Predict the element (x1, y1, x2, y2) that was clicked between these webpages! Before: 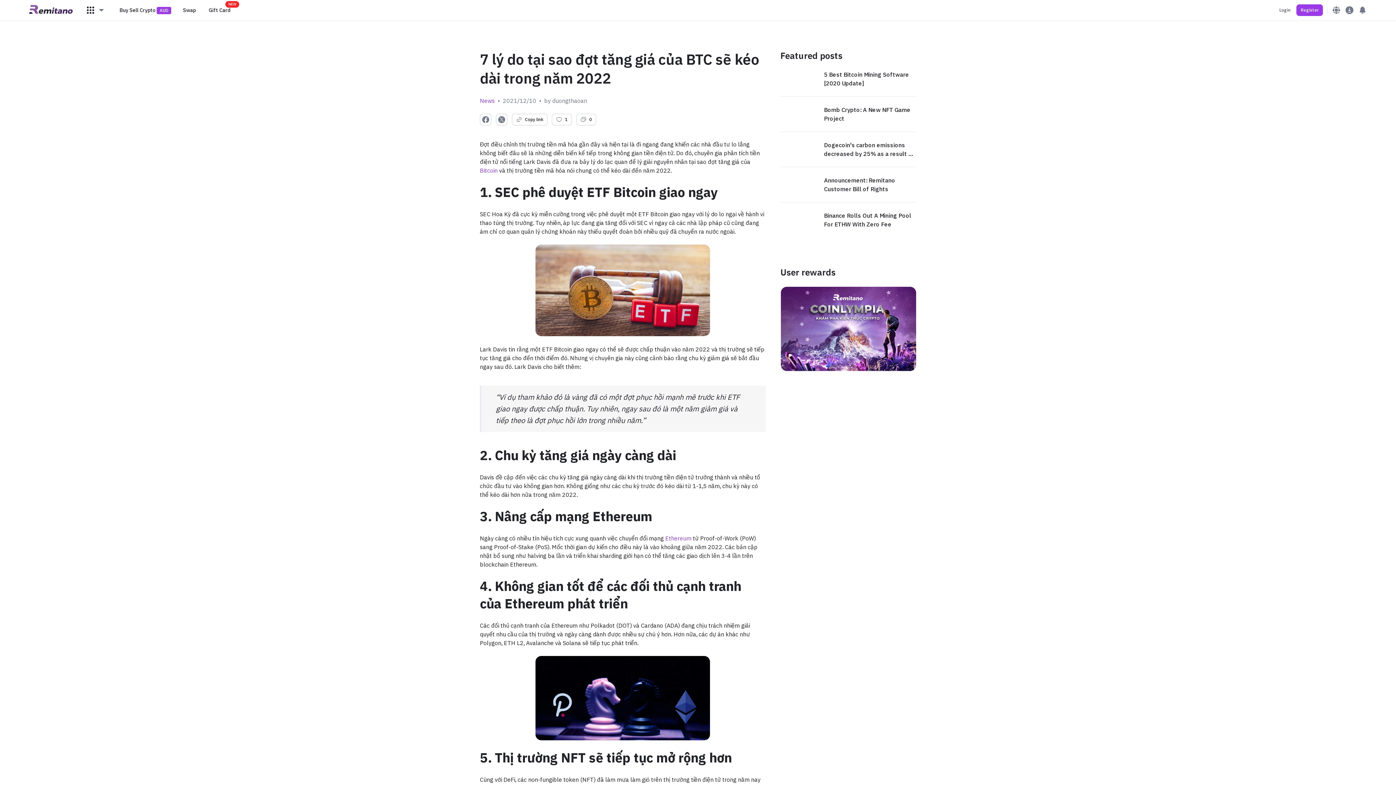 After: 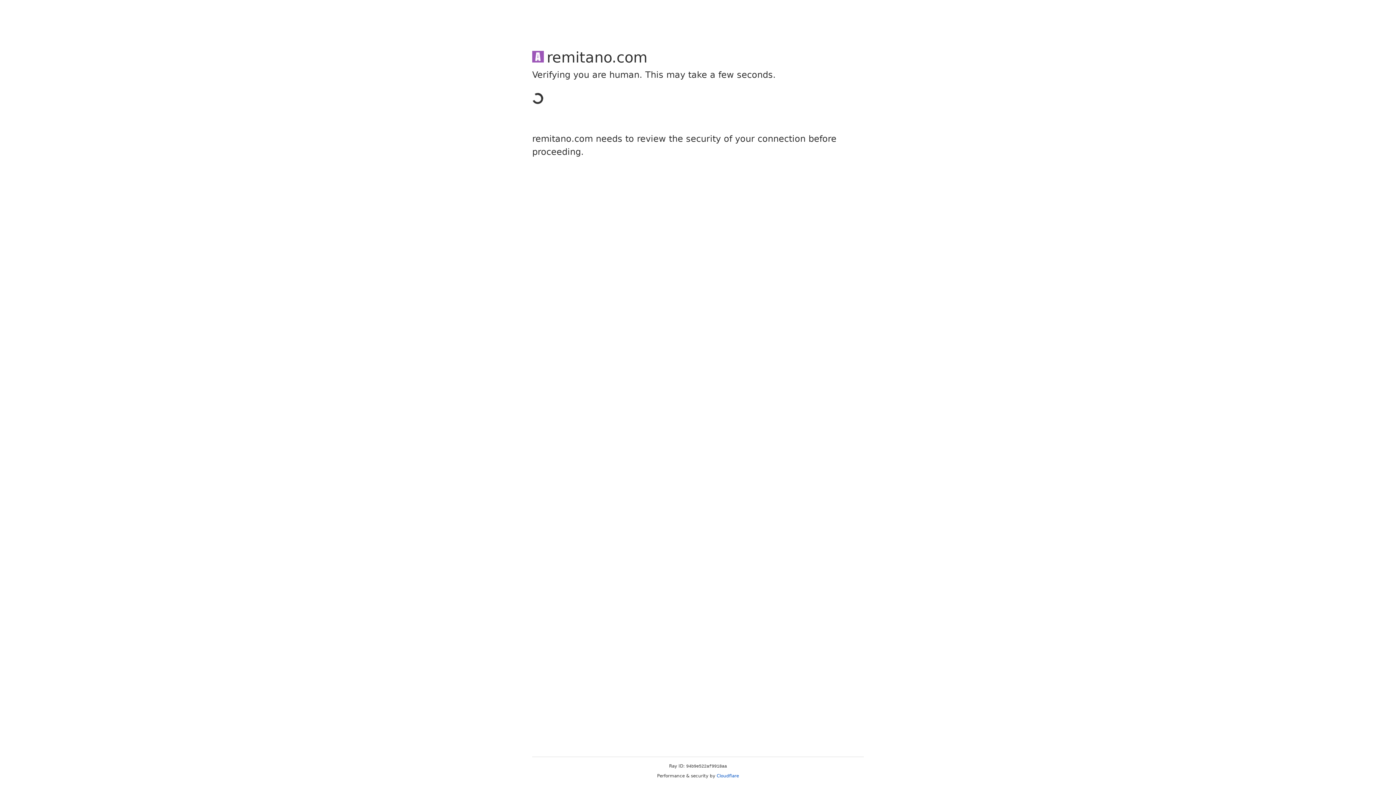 Action: bbox: (480, 166, 497, 174) label: Bitcoin